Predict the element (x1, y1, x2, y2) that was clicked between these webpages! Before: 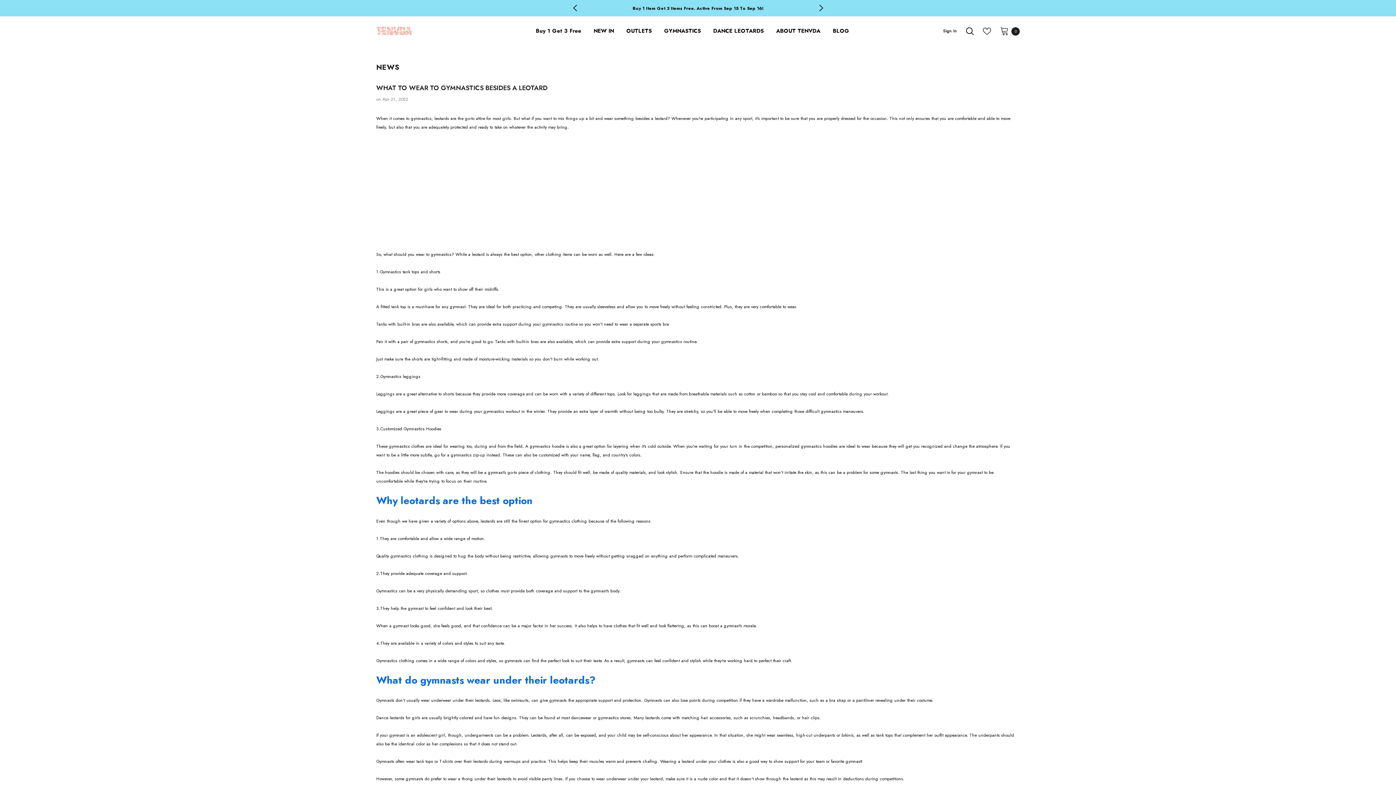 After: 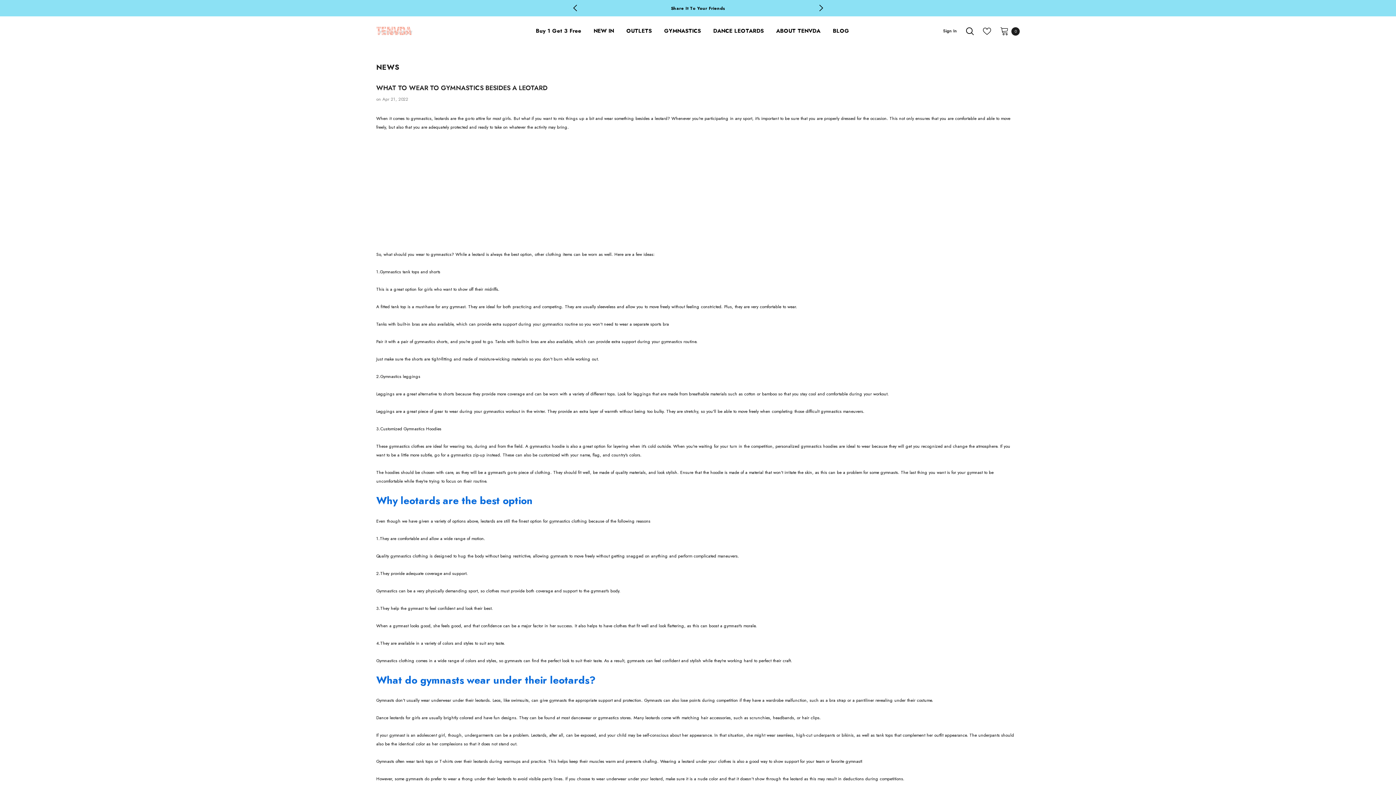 Action: bbox: (566, 0, 584, 17)